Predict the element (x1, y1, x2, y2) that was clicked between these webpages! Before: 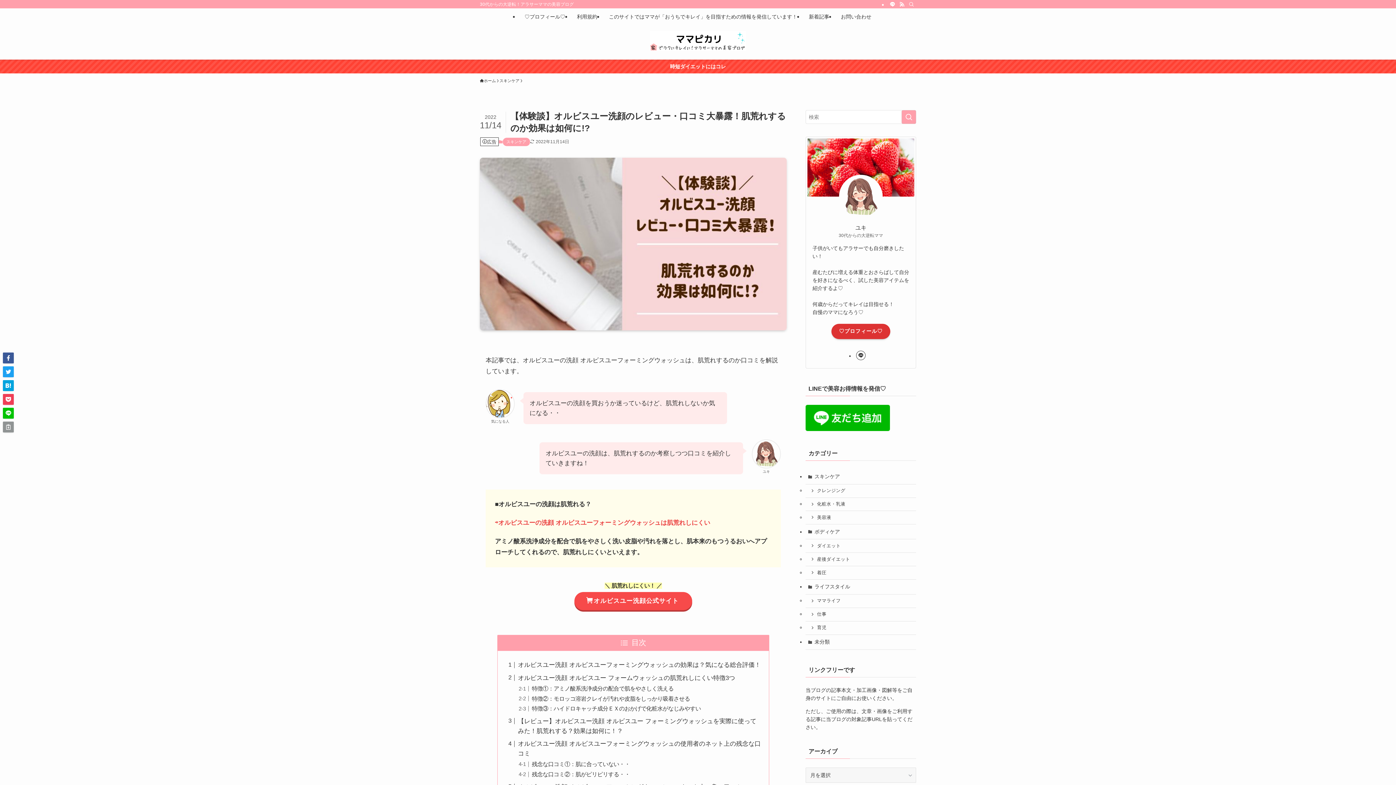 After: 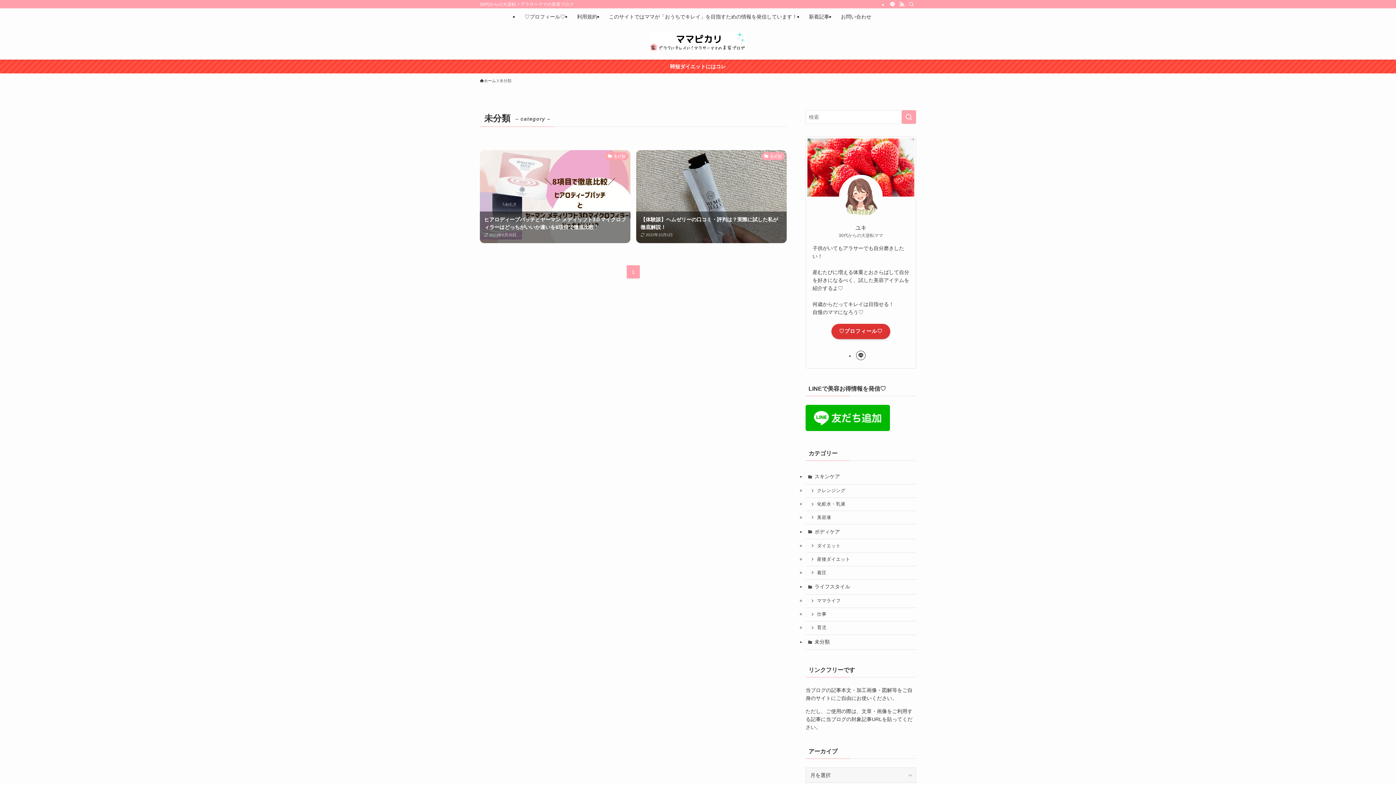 Action: bbox: (805, 635, 916, 650) label: 未分類